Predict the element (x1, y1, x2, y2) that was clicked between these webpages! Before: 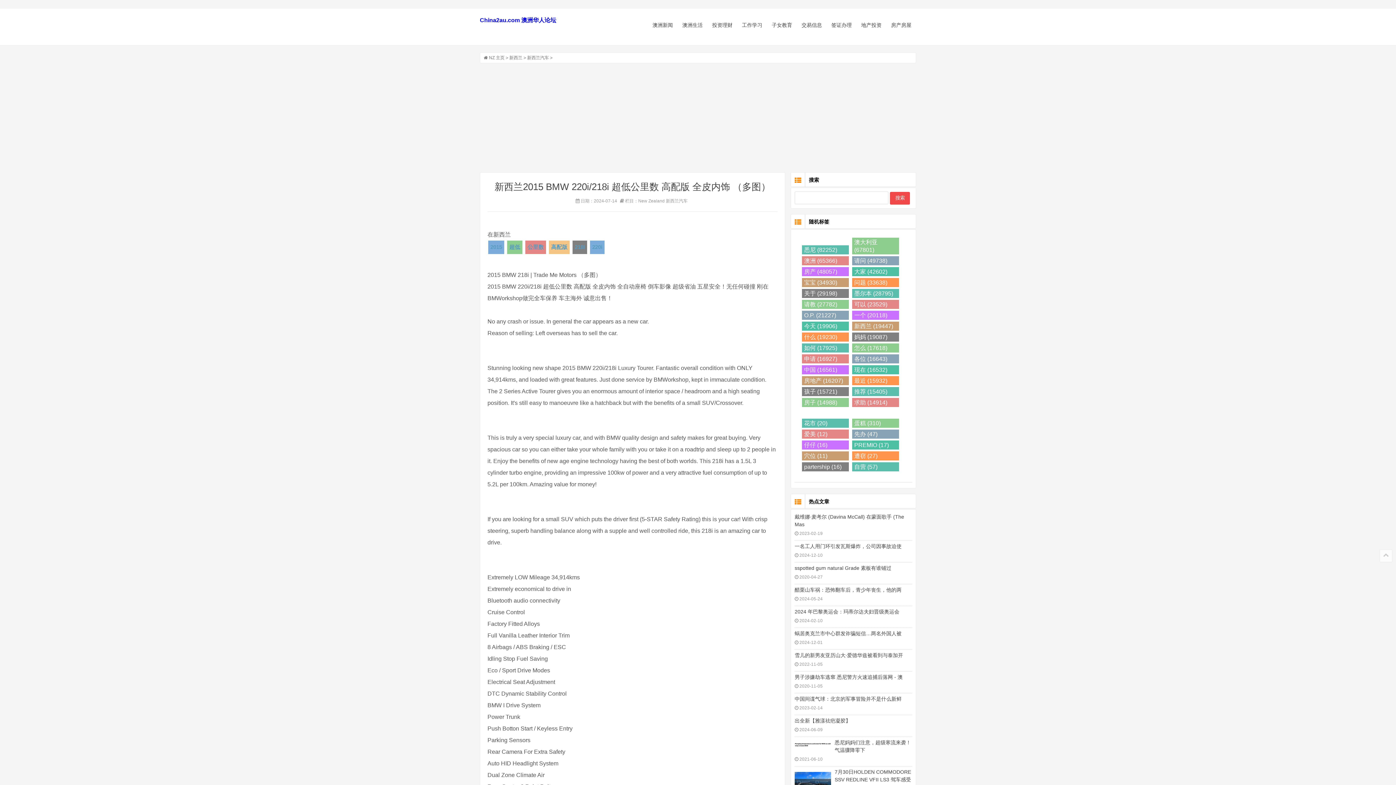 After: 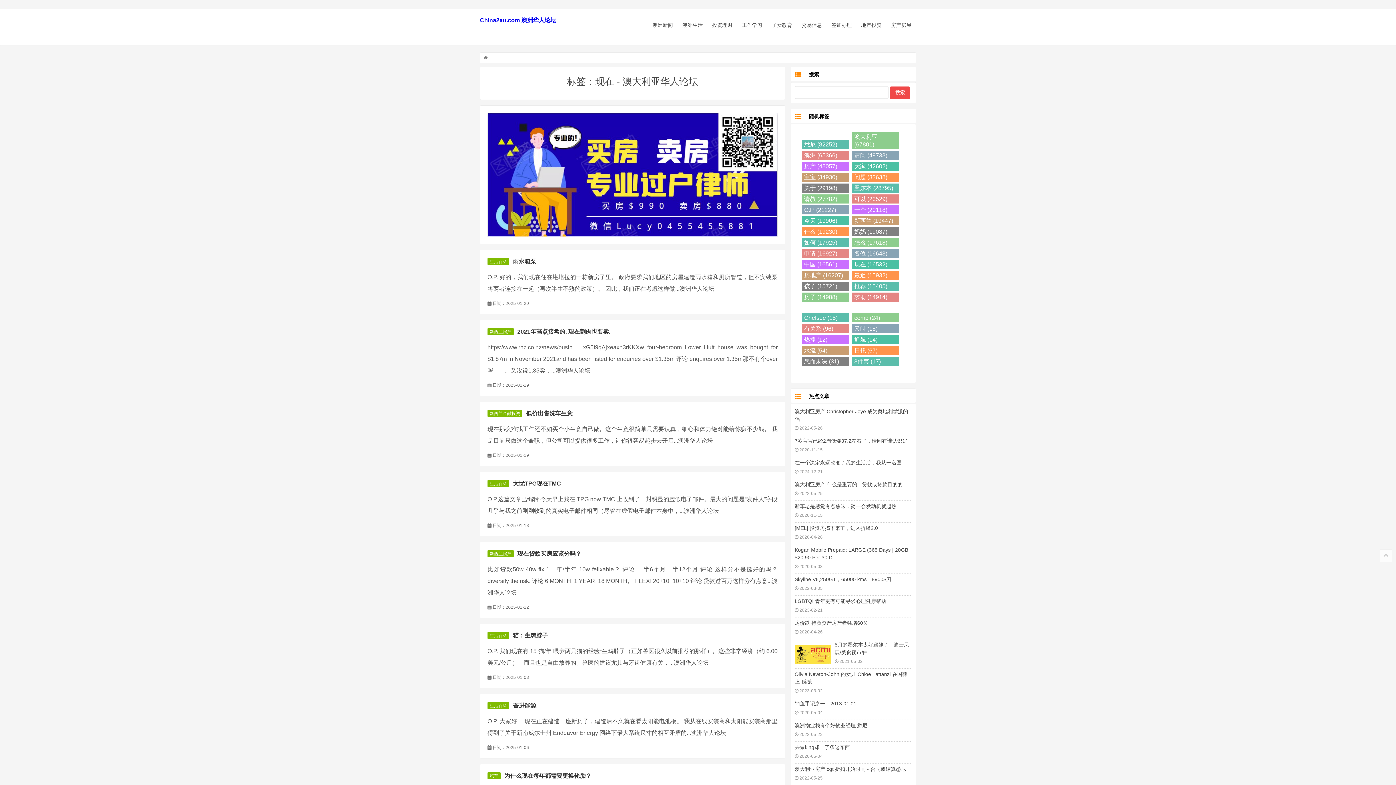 Action: label: 现在 (16532) bbox: (852, 365, 899, 374)